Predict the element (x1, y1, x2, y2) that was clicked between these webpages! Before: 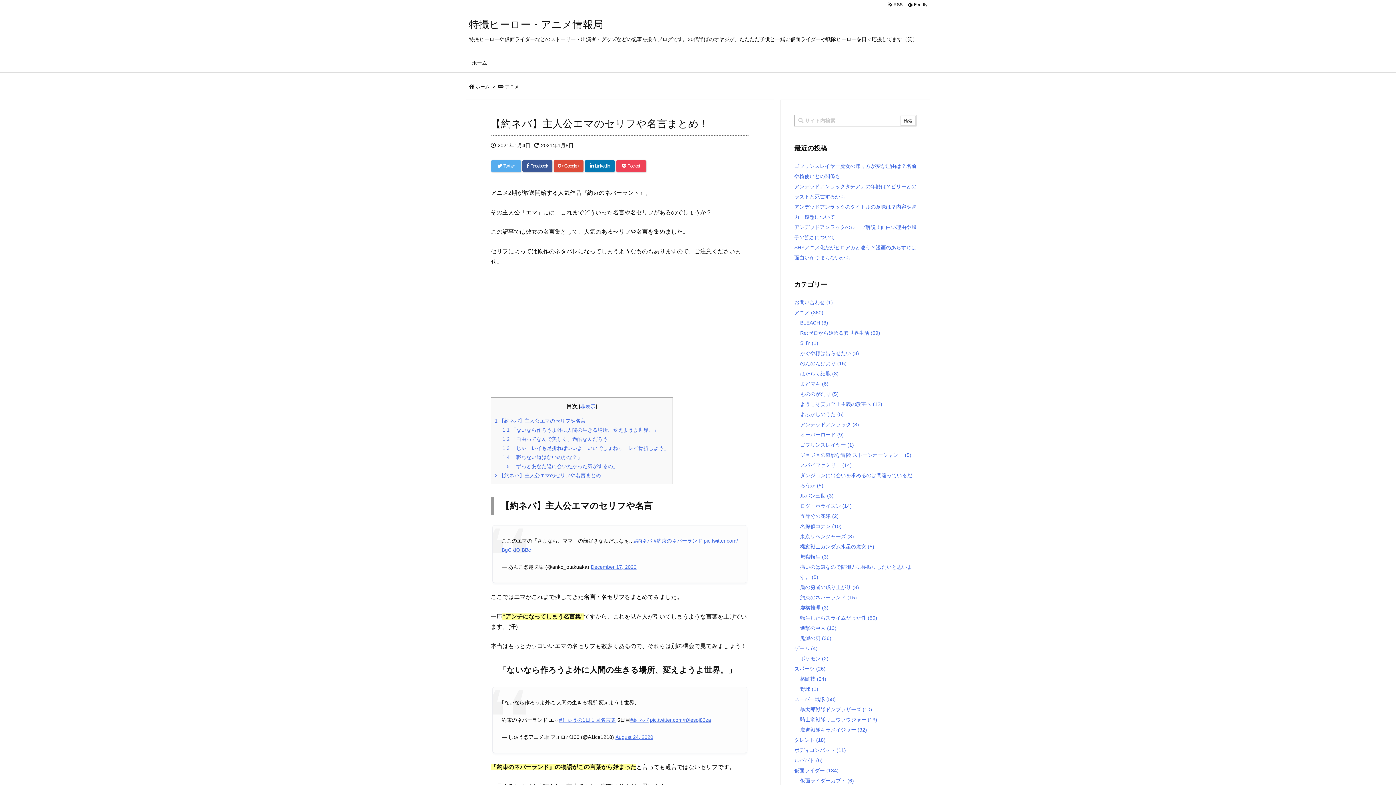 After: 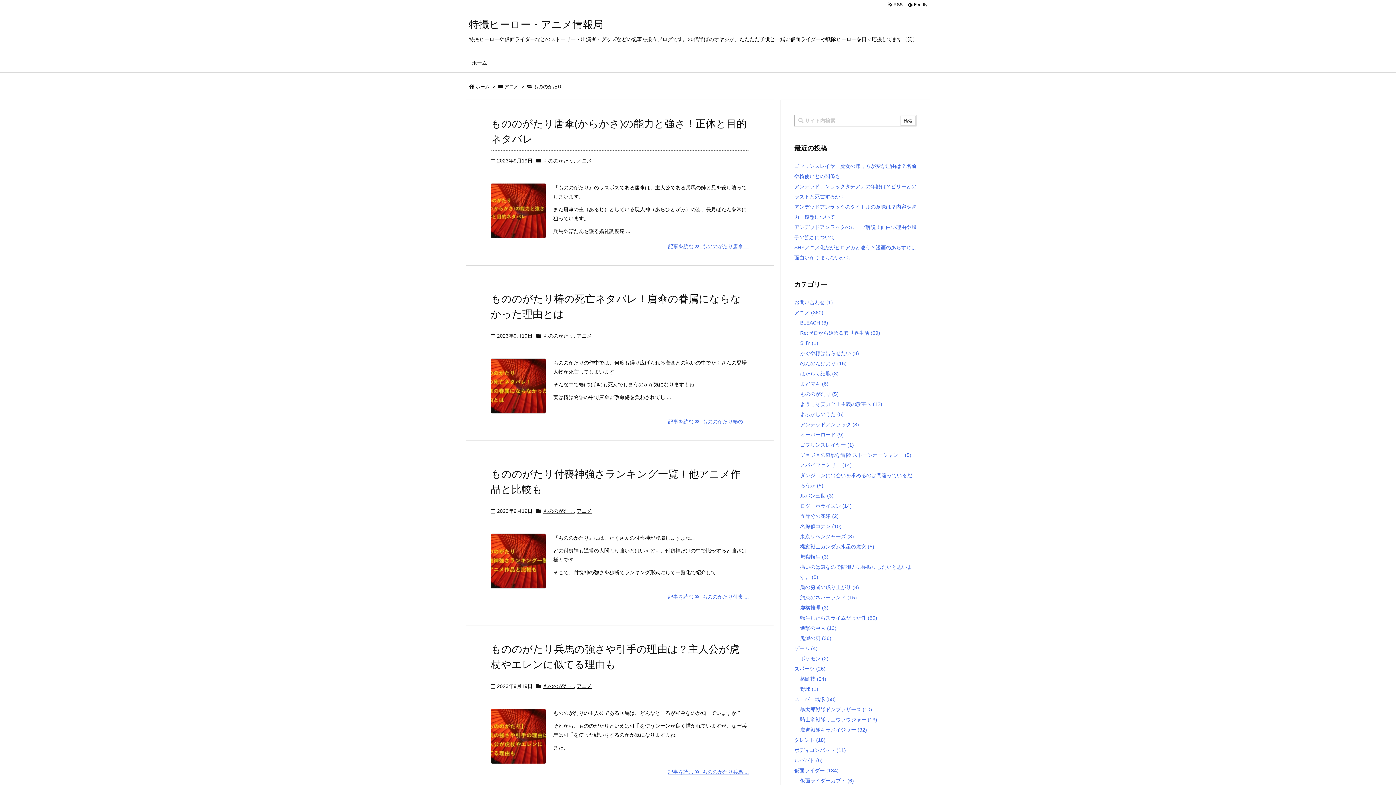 Action: label: もののがたり (5) bbox: (800, 391, 838, 397)